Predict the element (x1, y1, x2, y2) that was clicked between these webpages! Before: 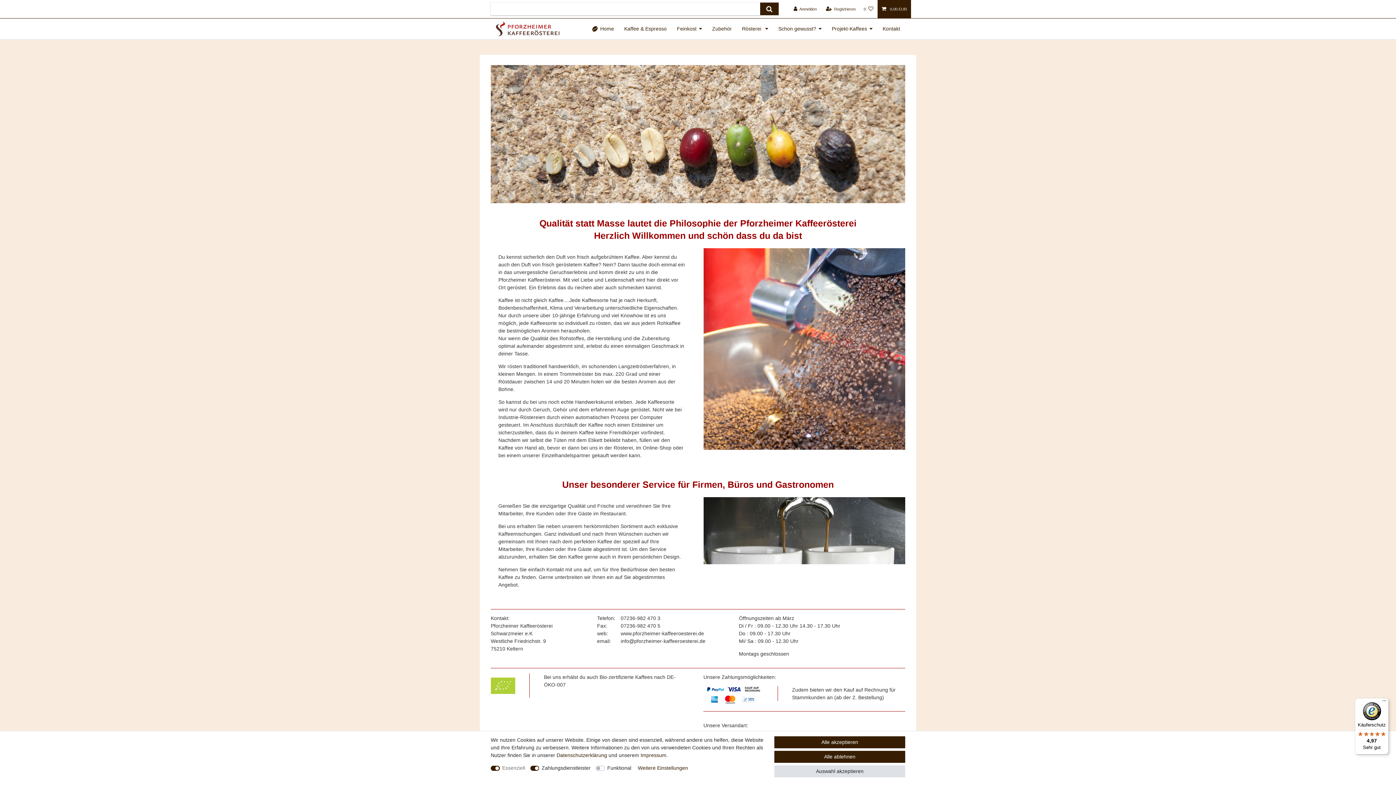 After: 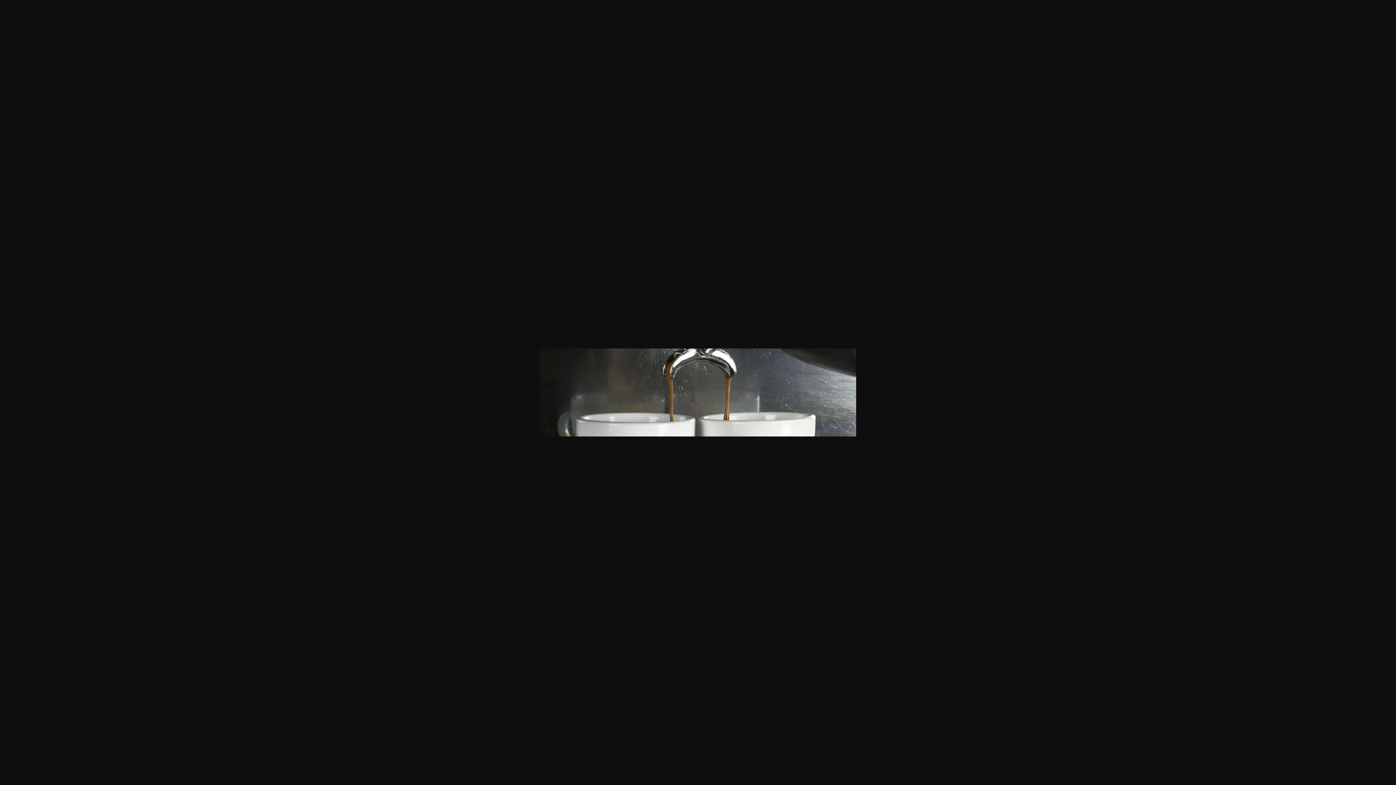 Action: bbox: (703, 497, 905, 564)